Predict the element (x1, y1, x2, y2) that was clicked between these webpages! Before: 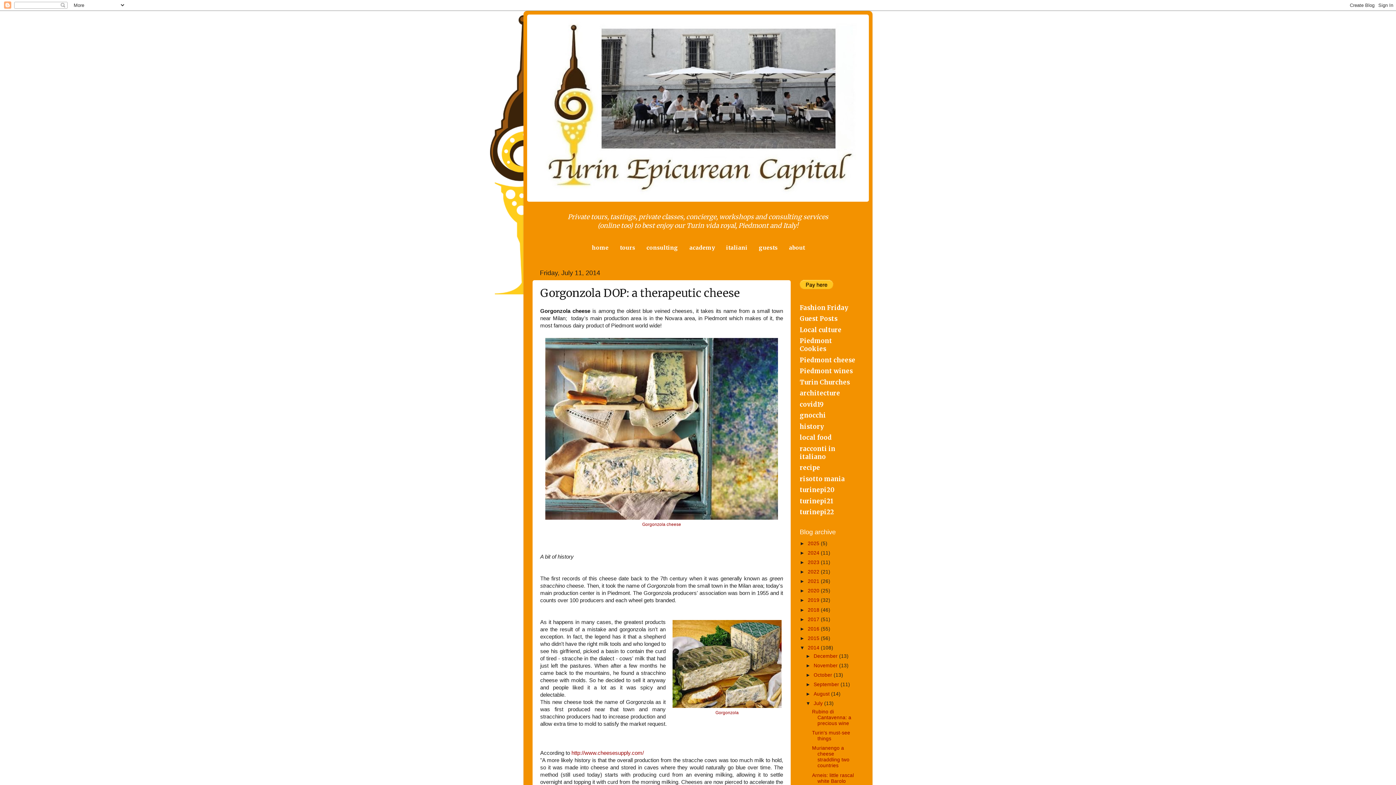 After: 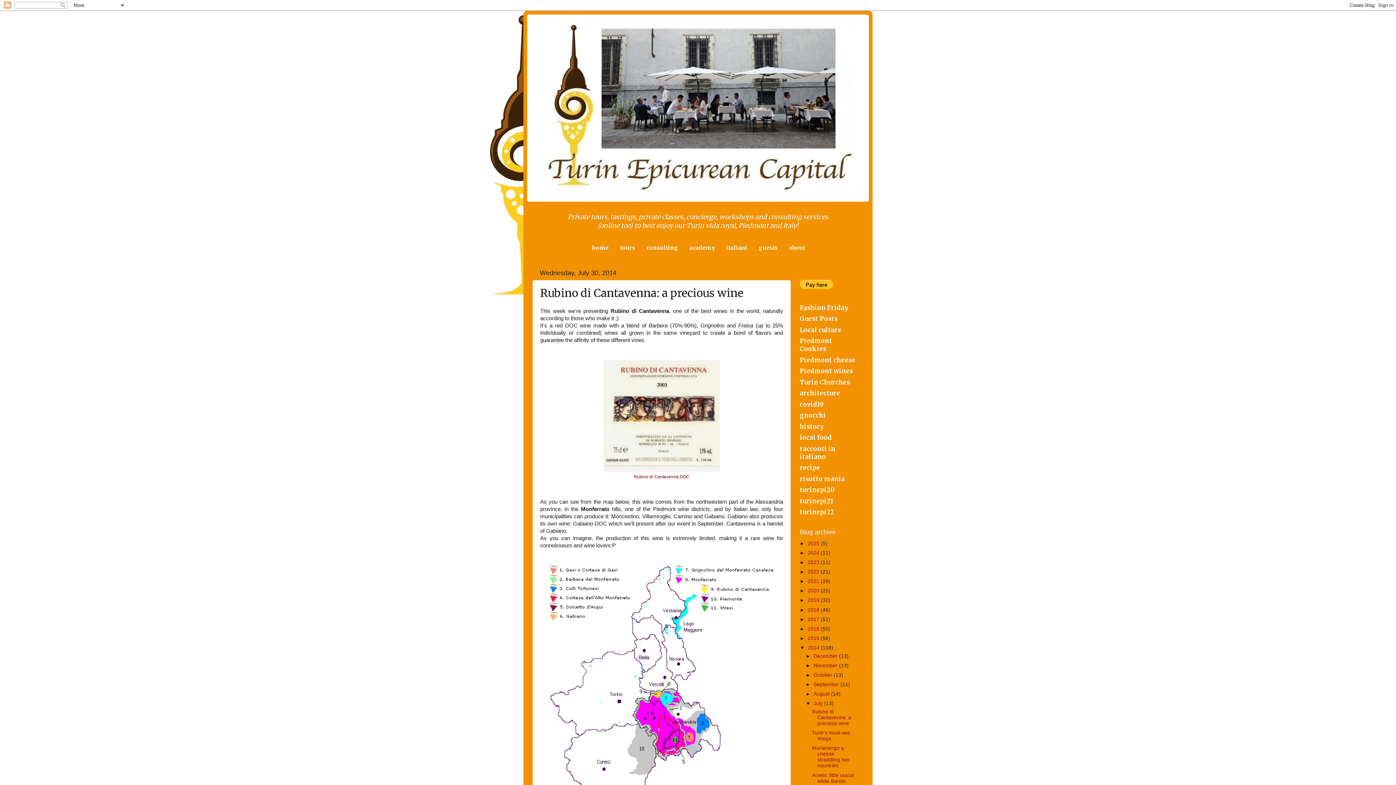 Action: label: Rubino di Cantavenna: a precious wine bbox: (812, 709, 851, 726)